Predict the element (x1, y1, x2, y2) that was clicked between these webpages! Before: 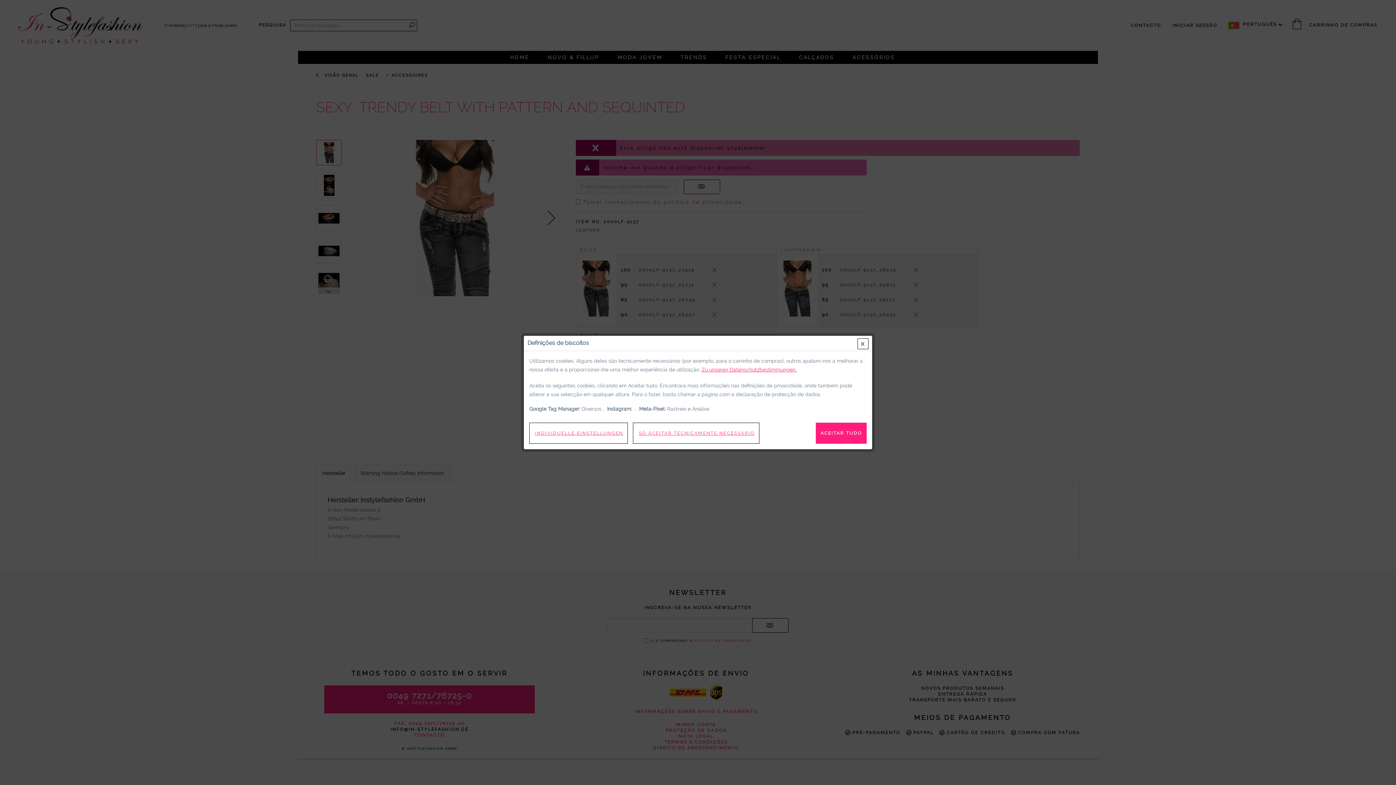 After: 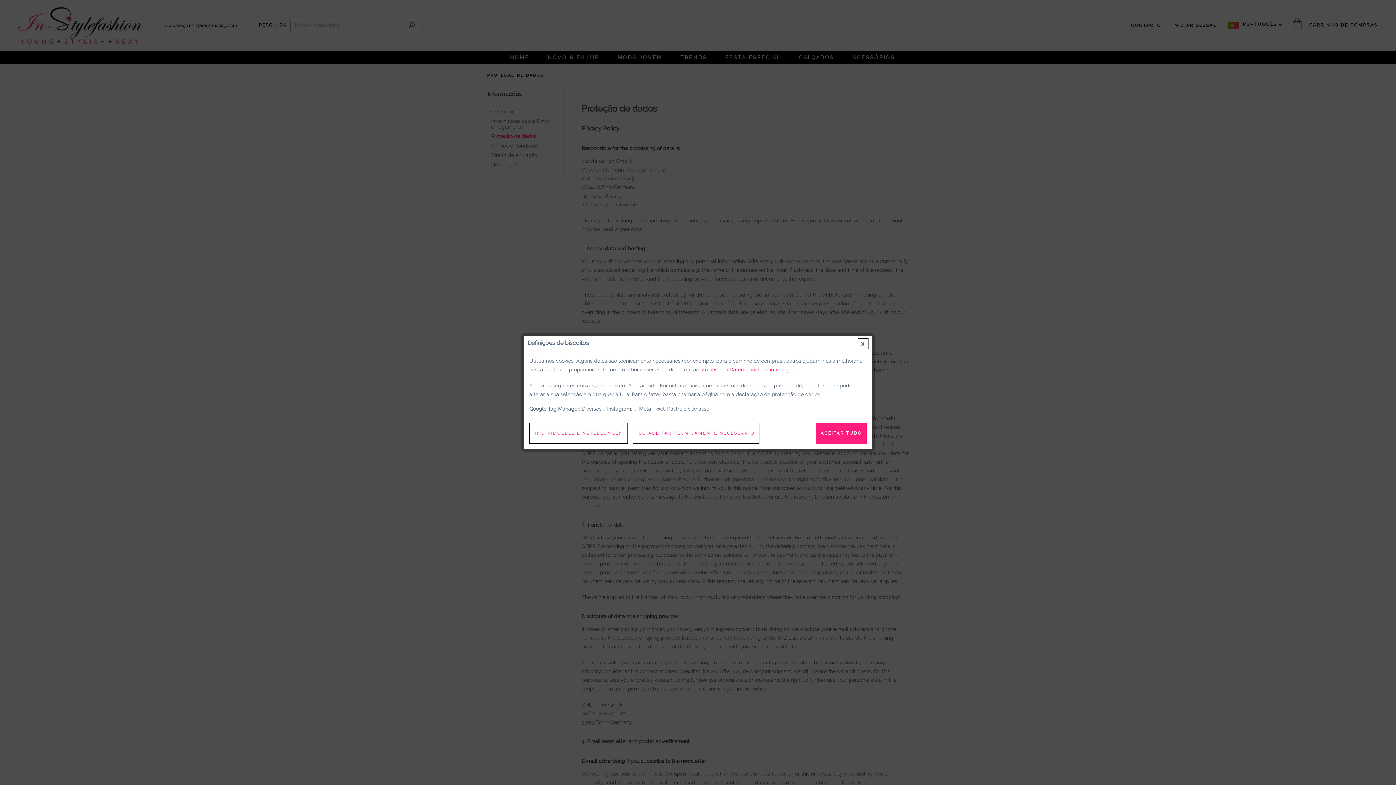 Action: bbox: (701, 365, 796, 374) label: Zu unseren Datenschutzbestimmungen.